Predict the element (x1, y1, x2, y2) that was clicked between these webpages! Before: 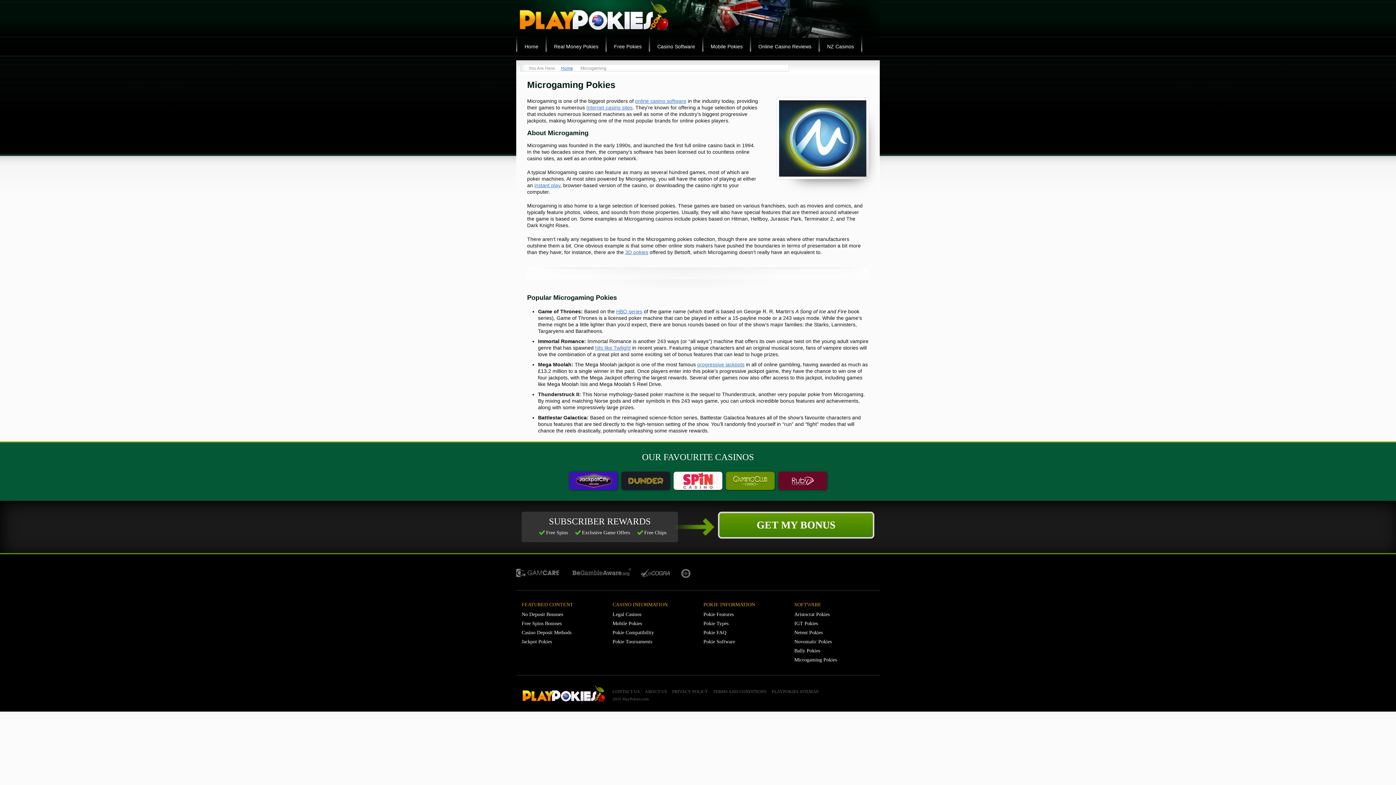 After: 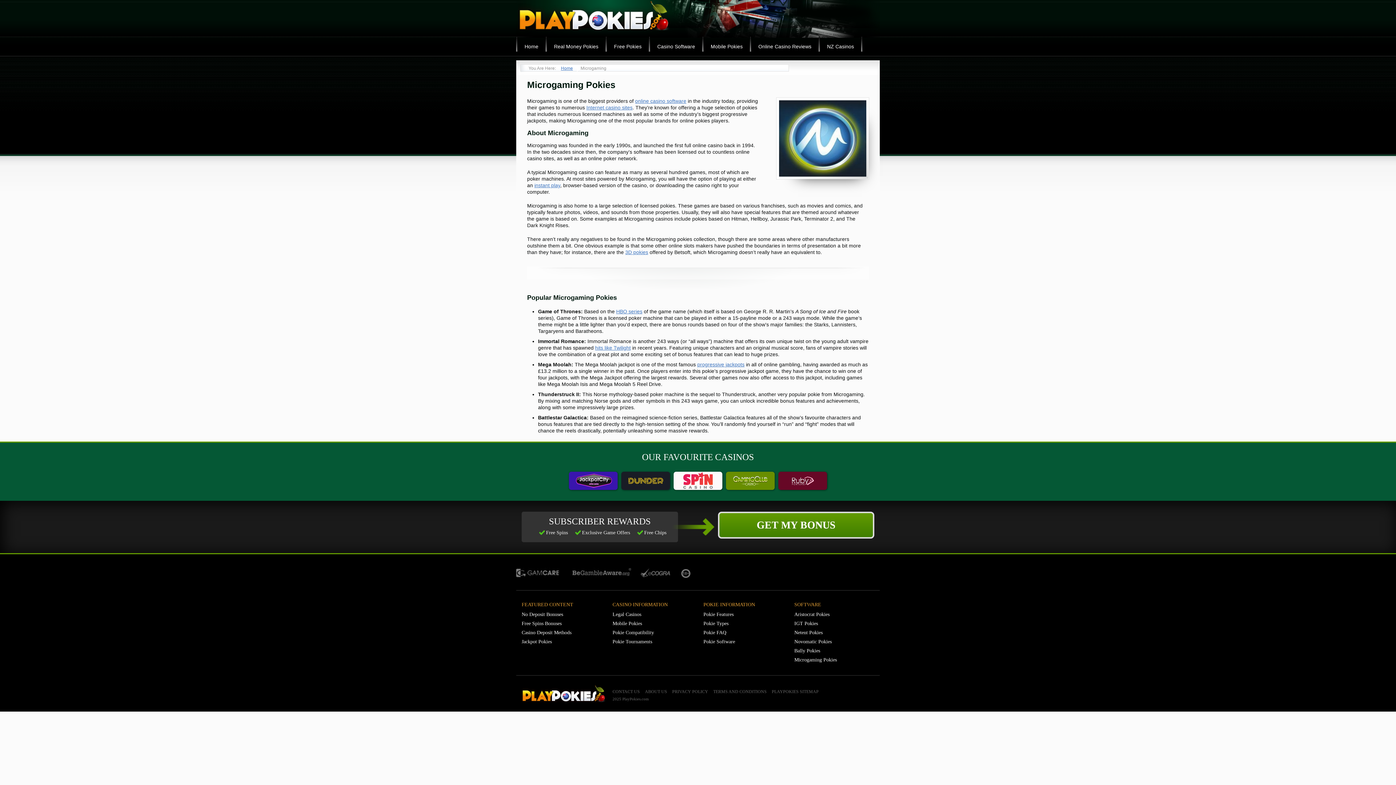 Action: label: Ecogra bbox: (640, 567, 673, 578)